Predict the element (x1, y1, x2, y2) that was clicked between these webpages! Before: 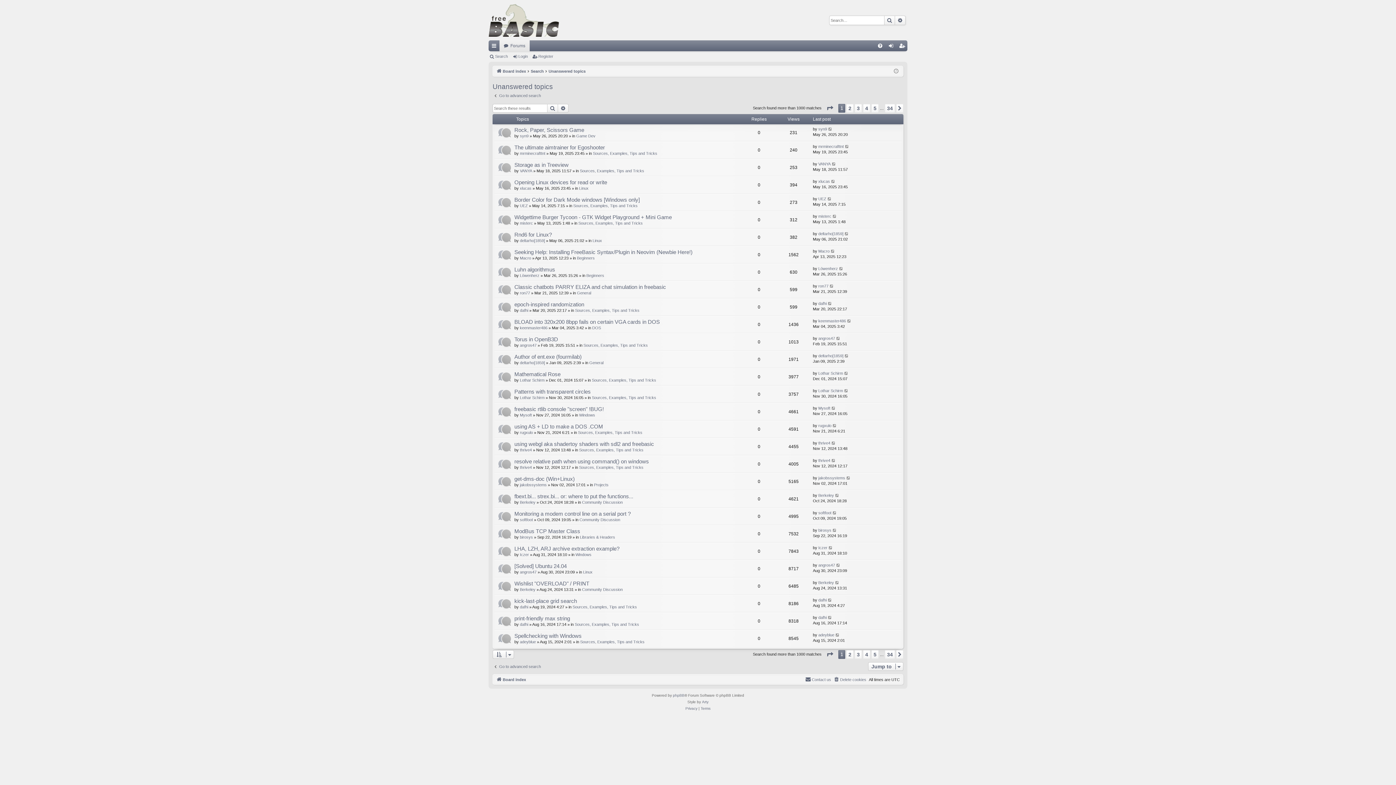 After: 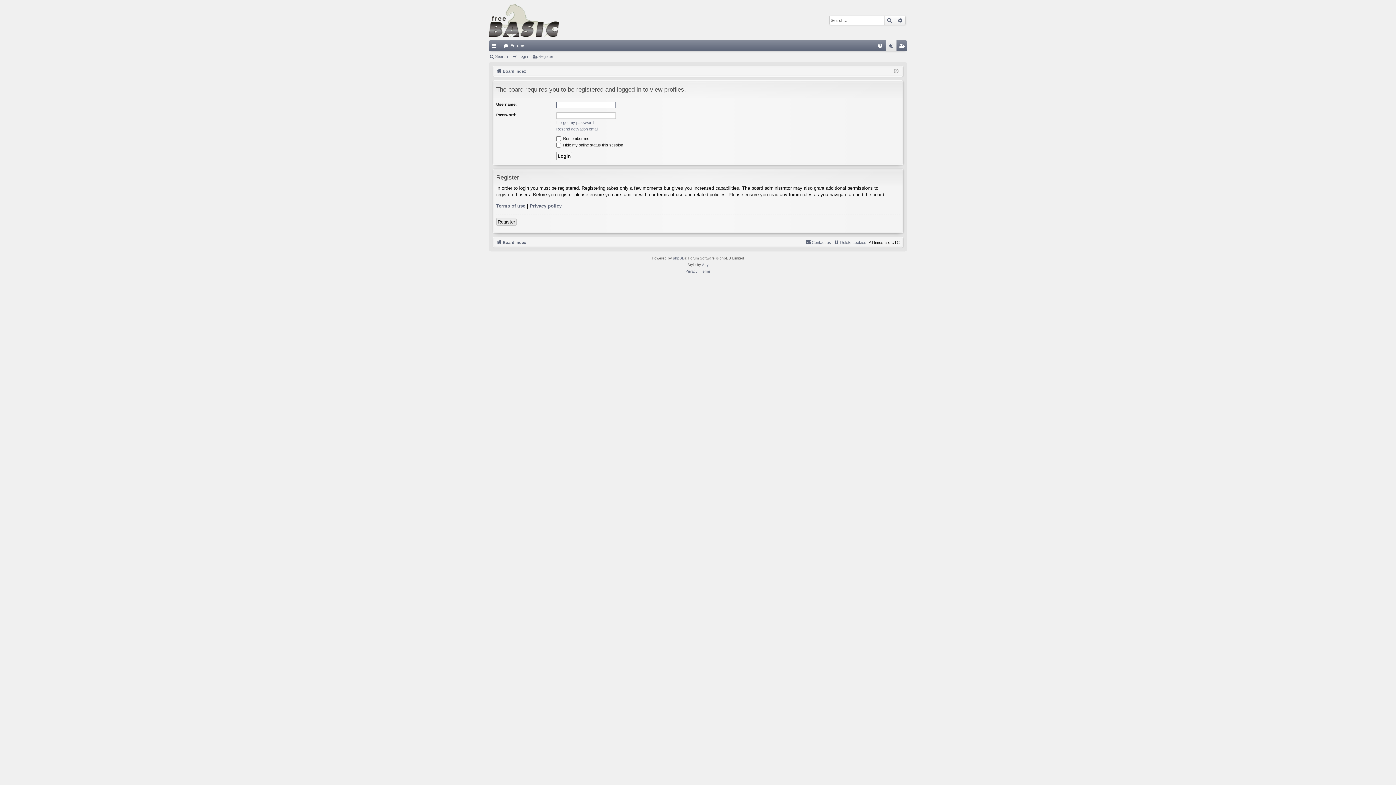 Action: bbox: (520, 325, 547, 330) label: keenmaster486